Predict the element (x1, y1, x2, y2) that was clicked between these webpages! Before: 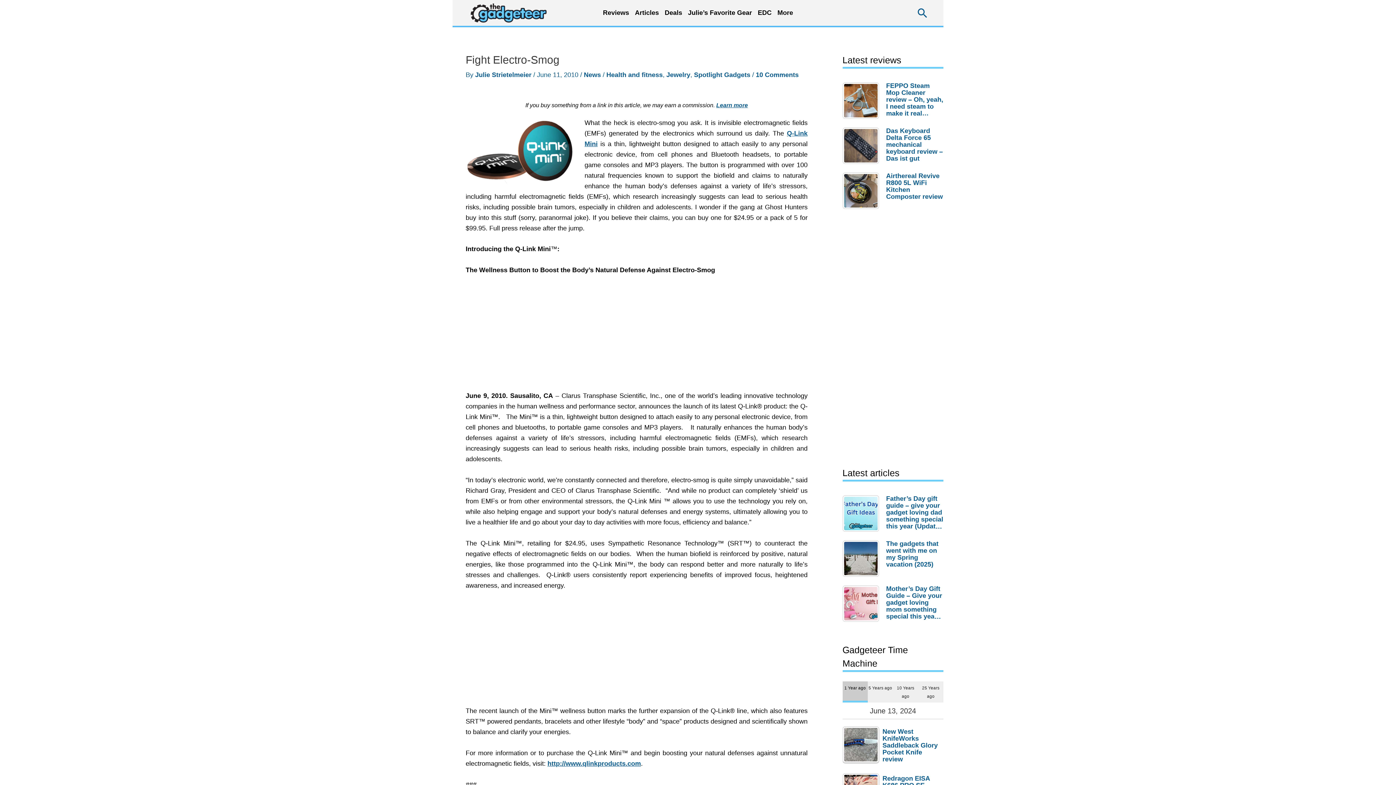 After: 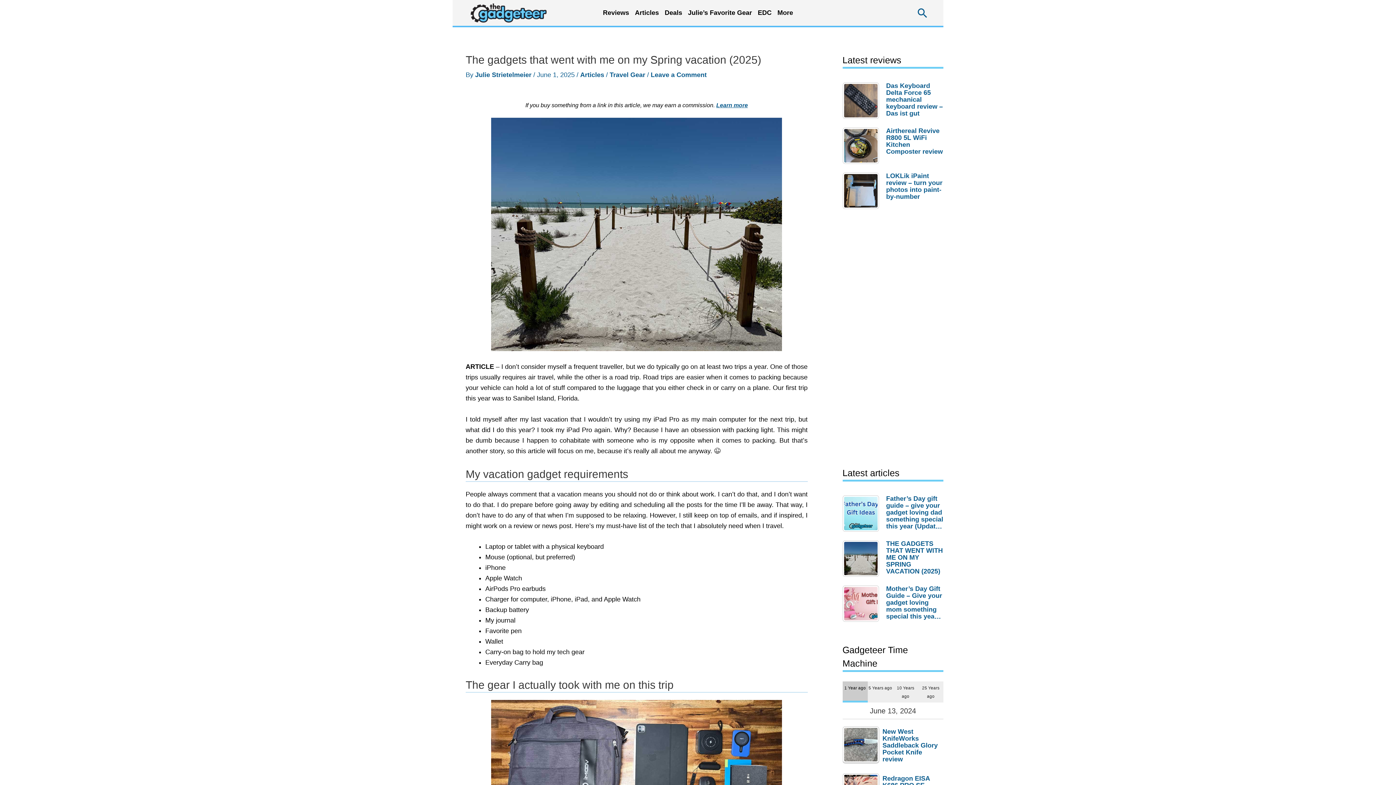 Action: bbox: (886, 539, 943, 568) label: The gadgets that went with me on my Spring vacation (2025)